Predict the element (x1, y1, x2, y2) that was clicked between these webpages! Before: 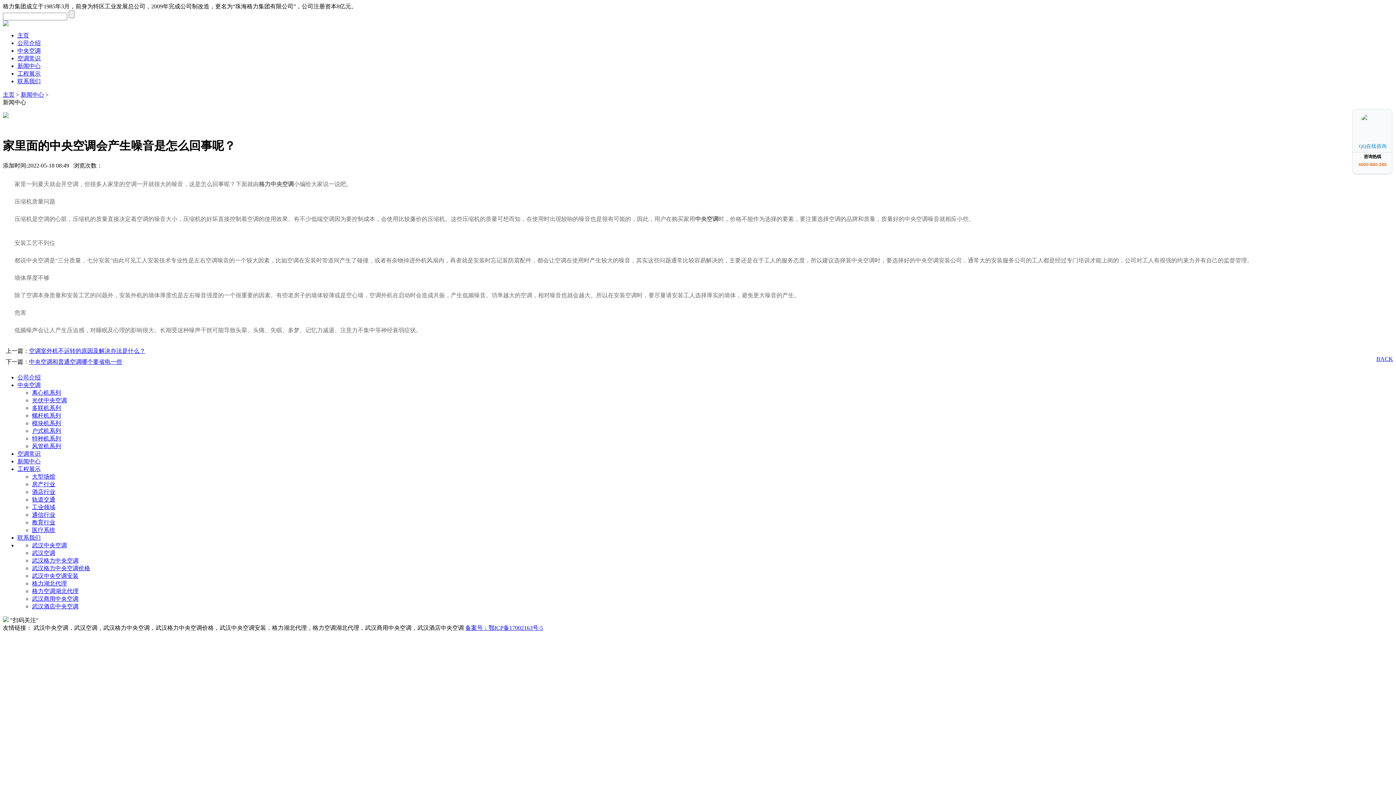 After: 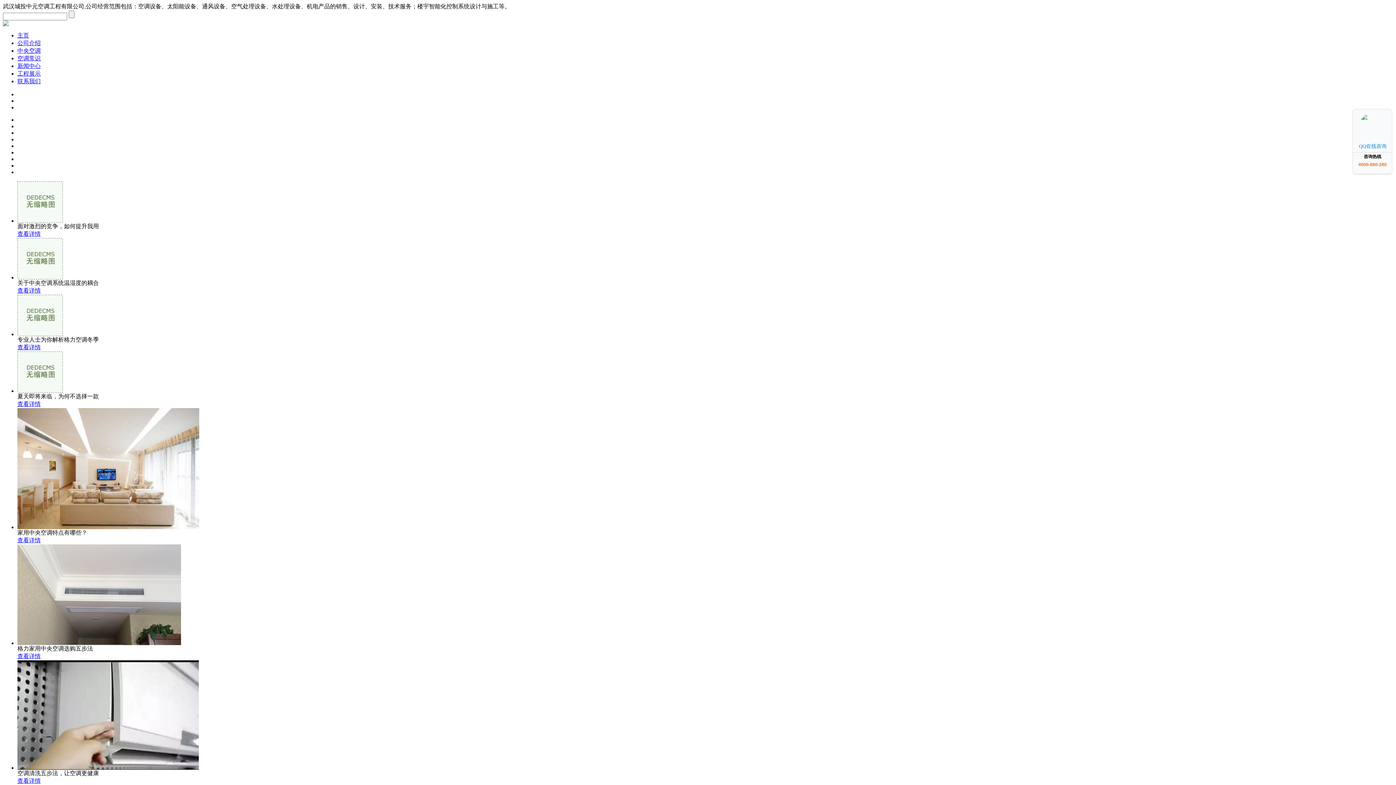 Action: label: 武汉中央空调 bbox: (32, 542, 66, 548)